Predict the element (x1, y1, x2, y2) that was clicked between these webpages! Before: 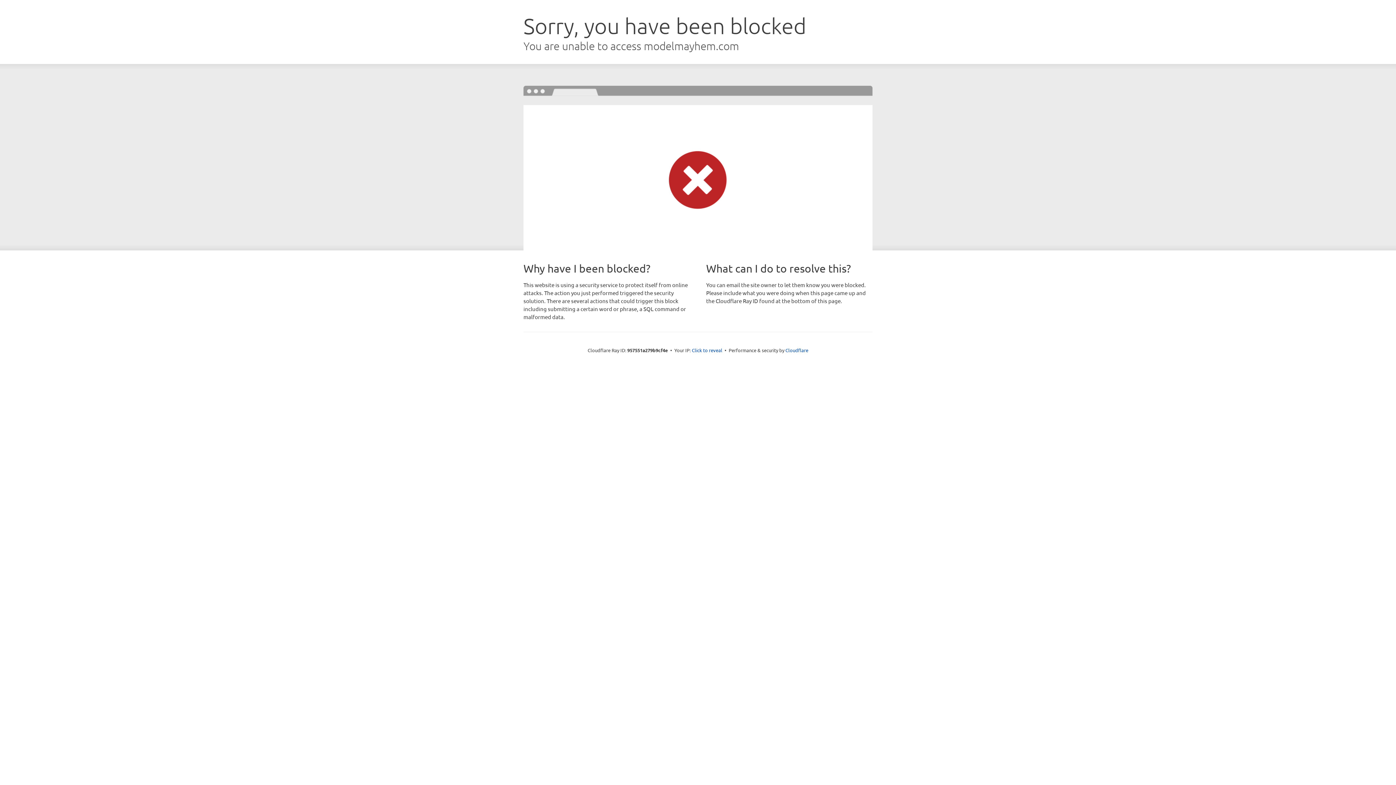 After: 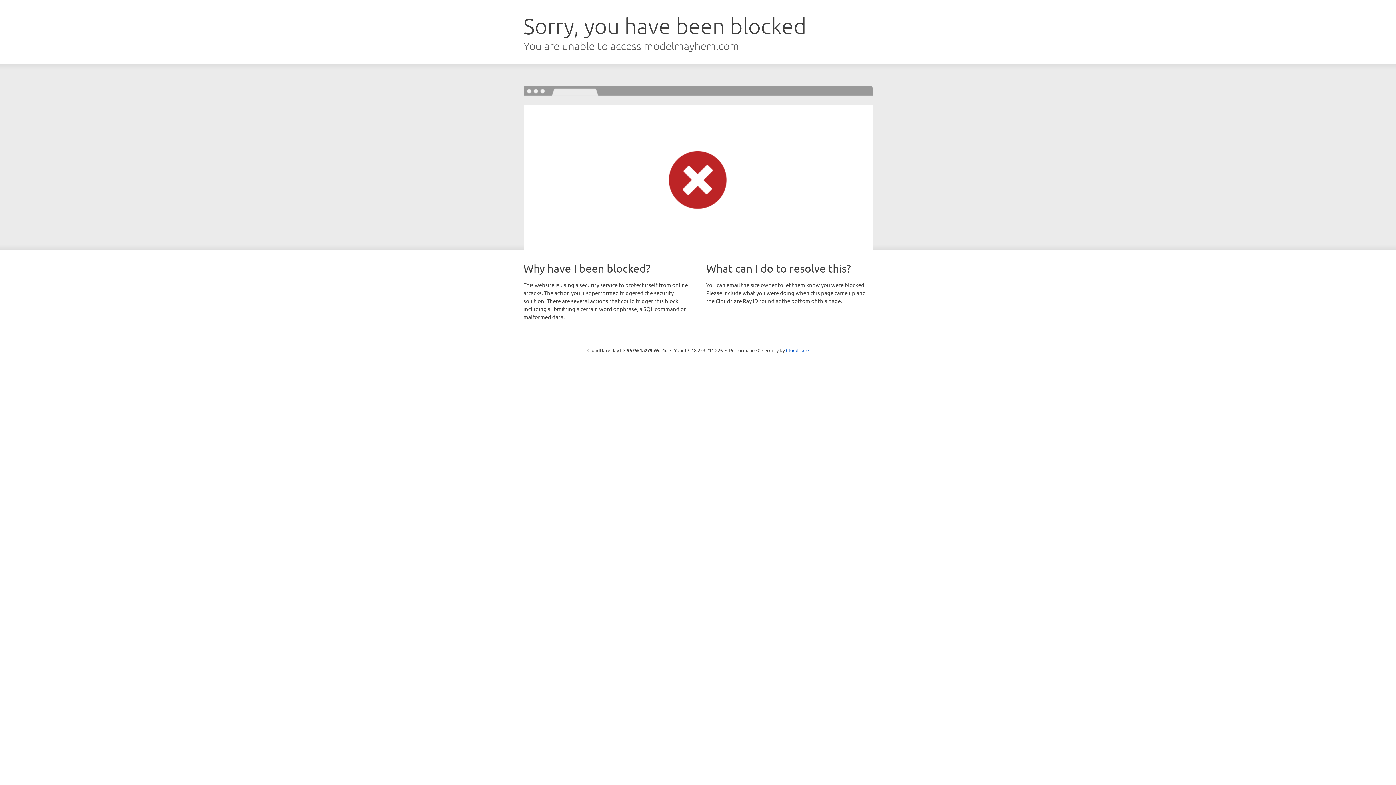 Action: bbox: (692, 346, 722, 353) label: Click to reveal